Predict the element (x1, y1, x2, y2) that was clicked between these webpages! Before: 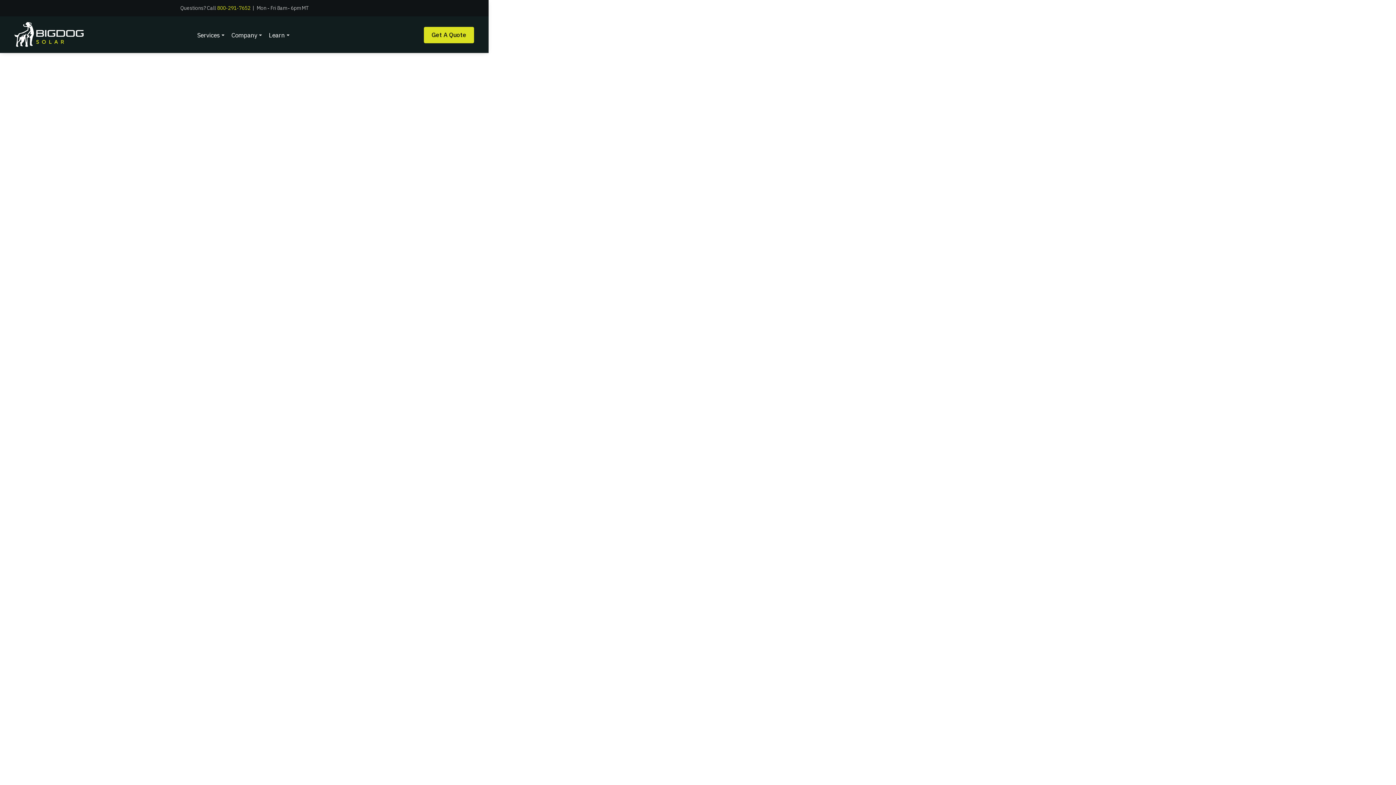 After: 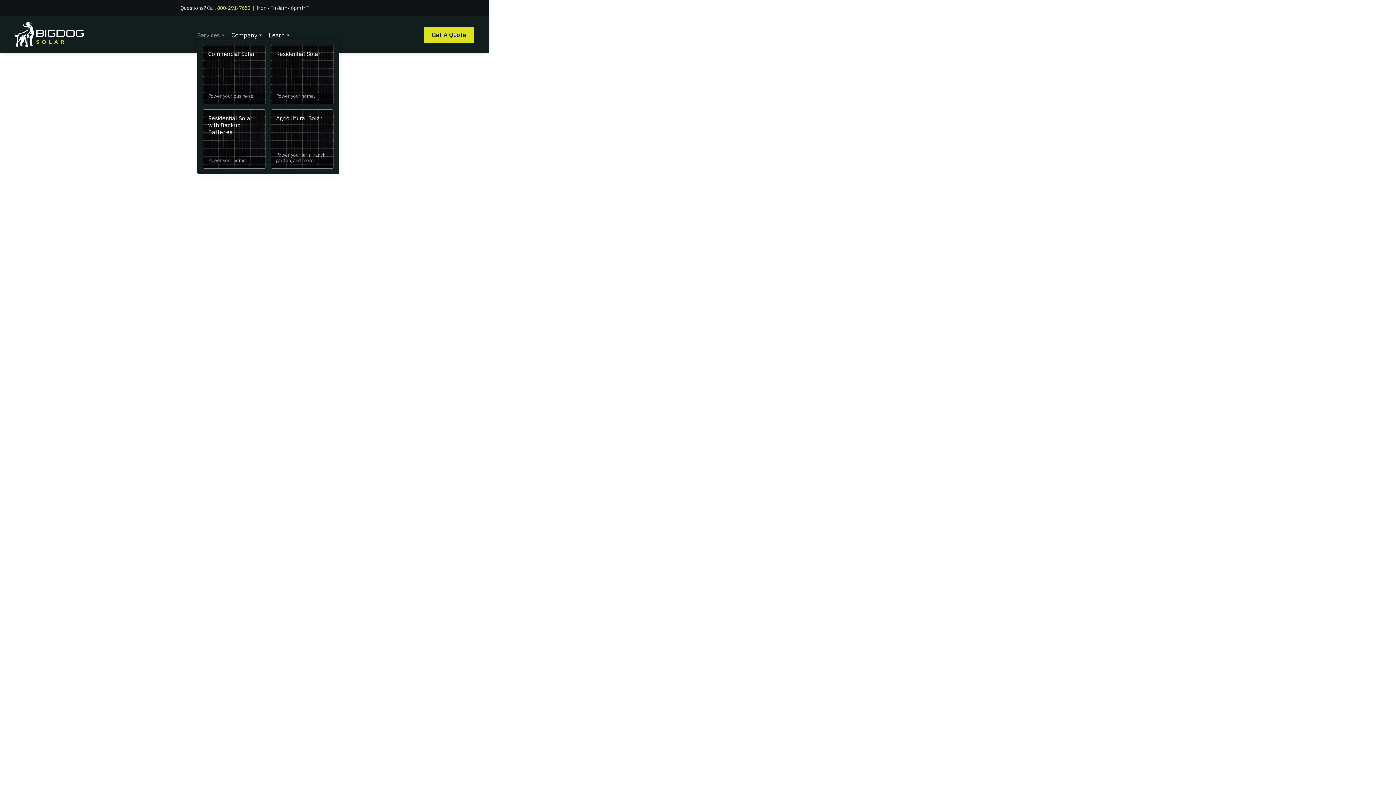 Action: label: Services bbox: (197, 30, 221, 39)